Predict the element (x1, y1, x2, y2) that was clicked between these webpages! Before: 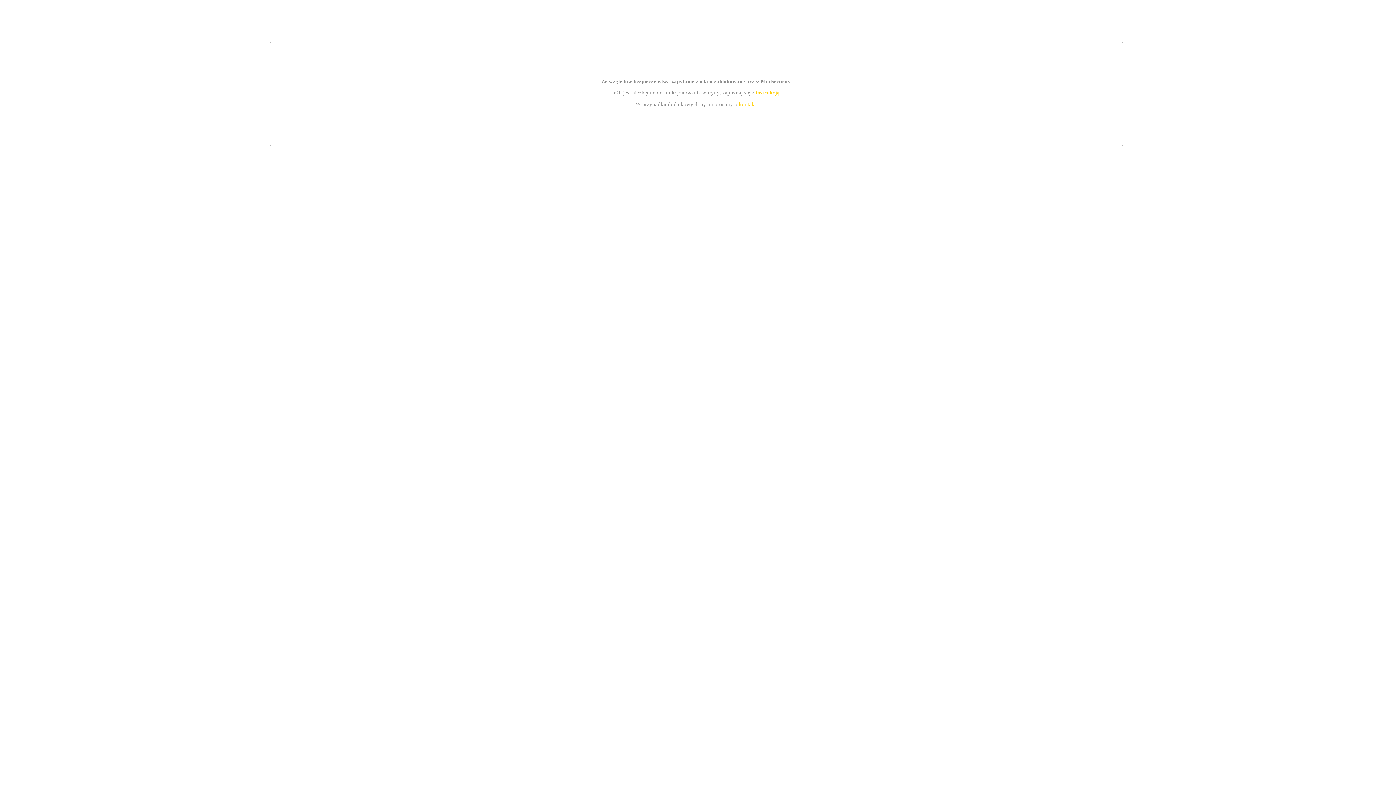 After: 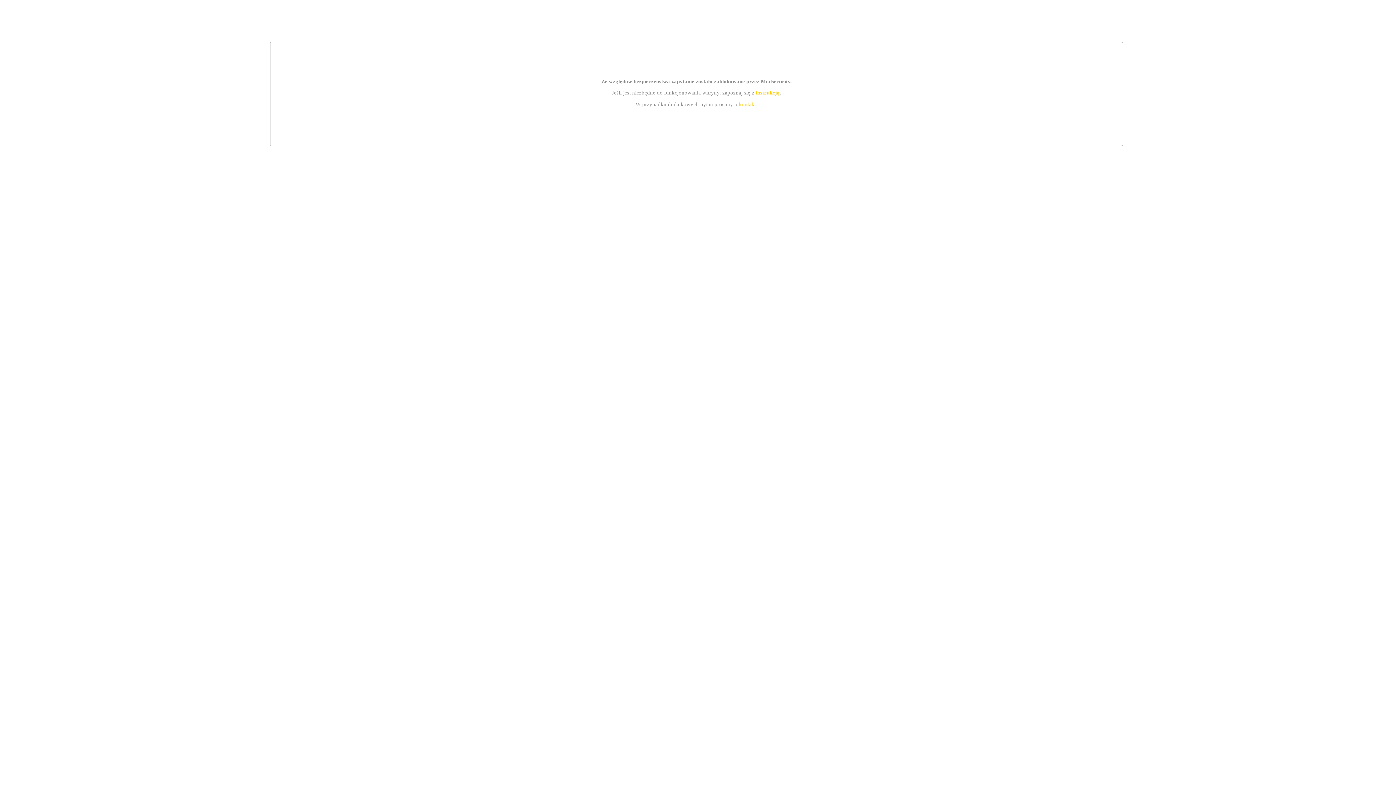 Action: label: instrukcją bbox: (755, 89, 779, 95)